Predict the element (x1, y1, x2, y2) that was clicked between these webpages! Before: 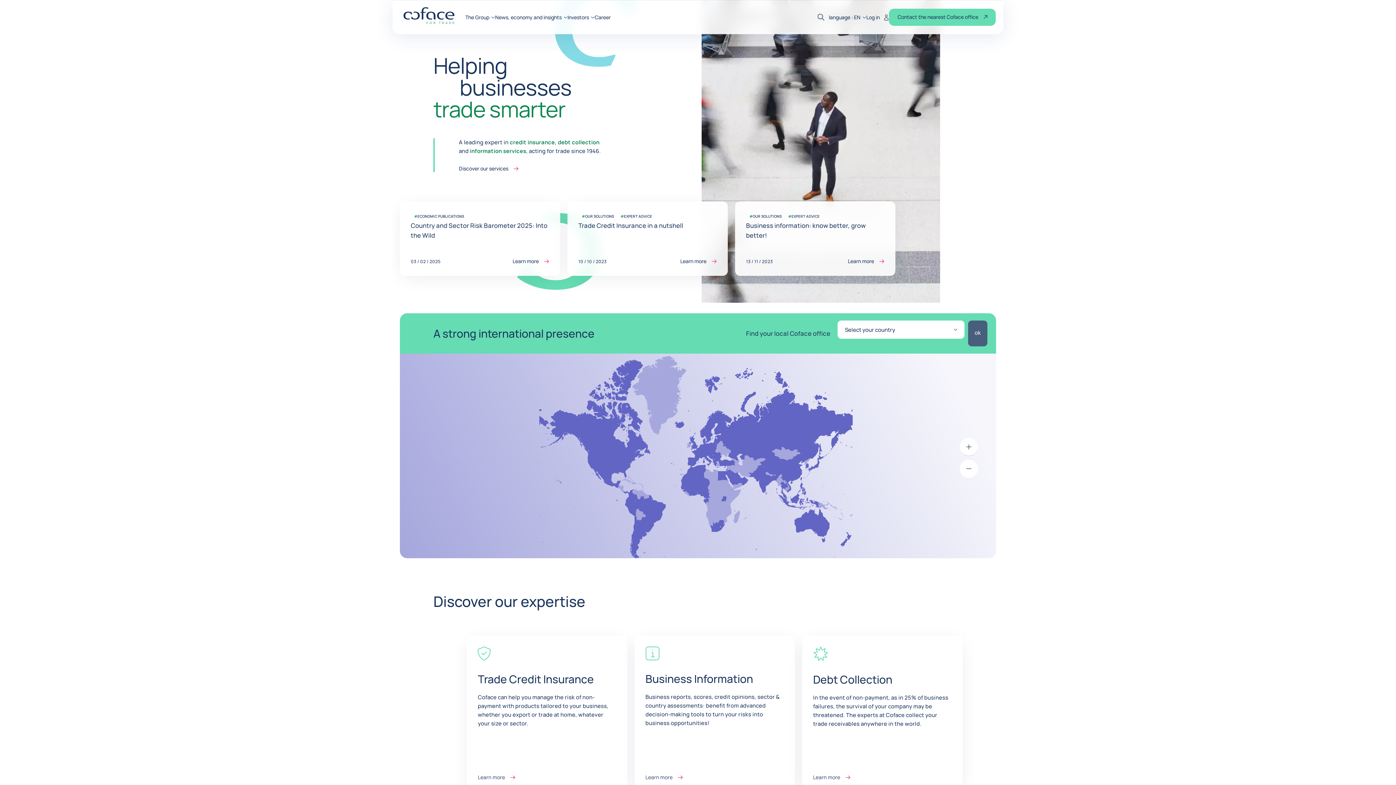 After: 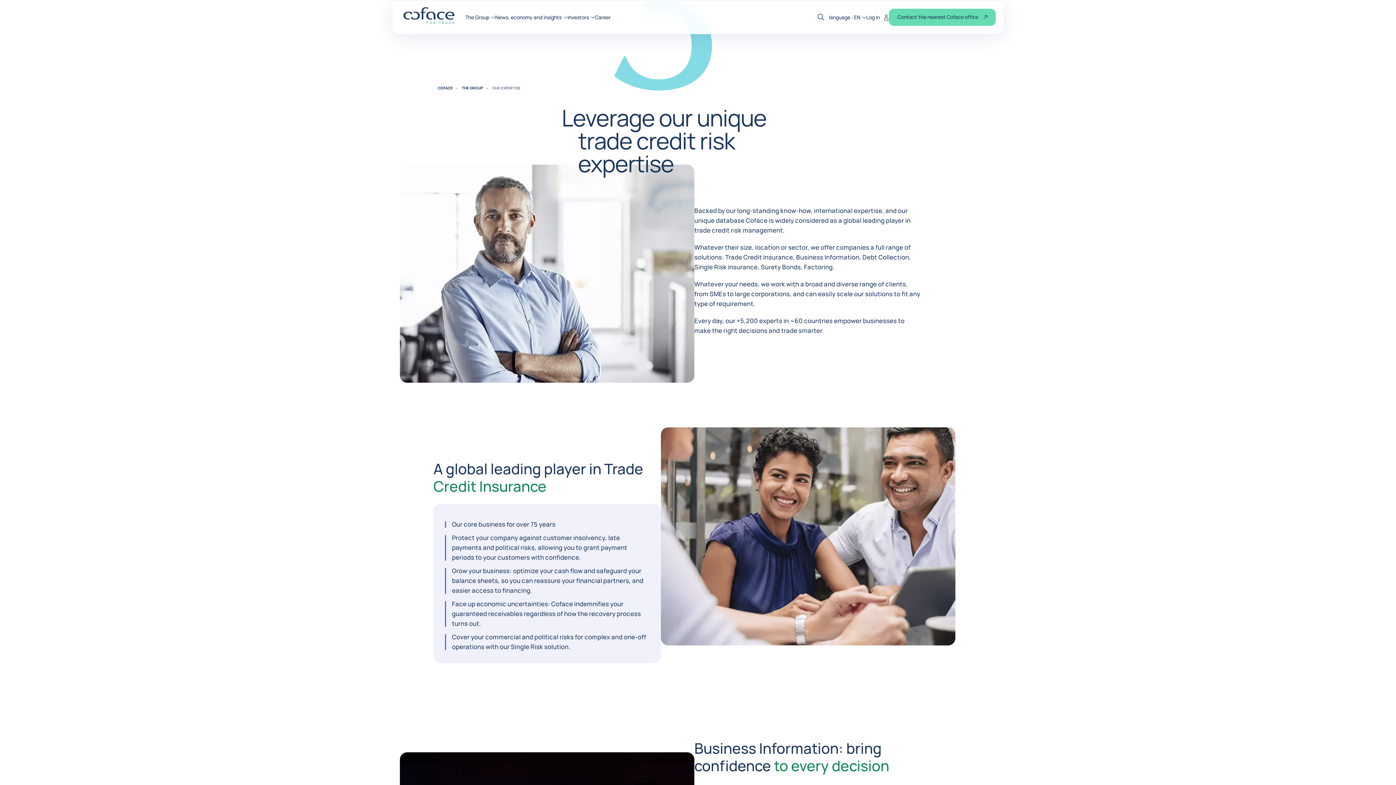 Action: label: Business Information bbox: (645, 671, 753, 686)